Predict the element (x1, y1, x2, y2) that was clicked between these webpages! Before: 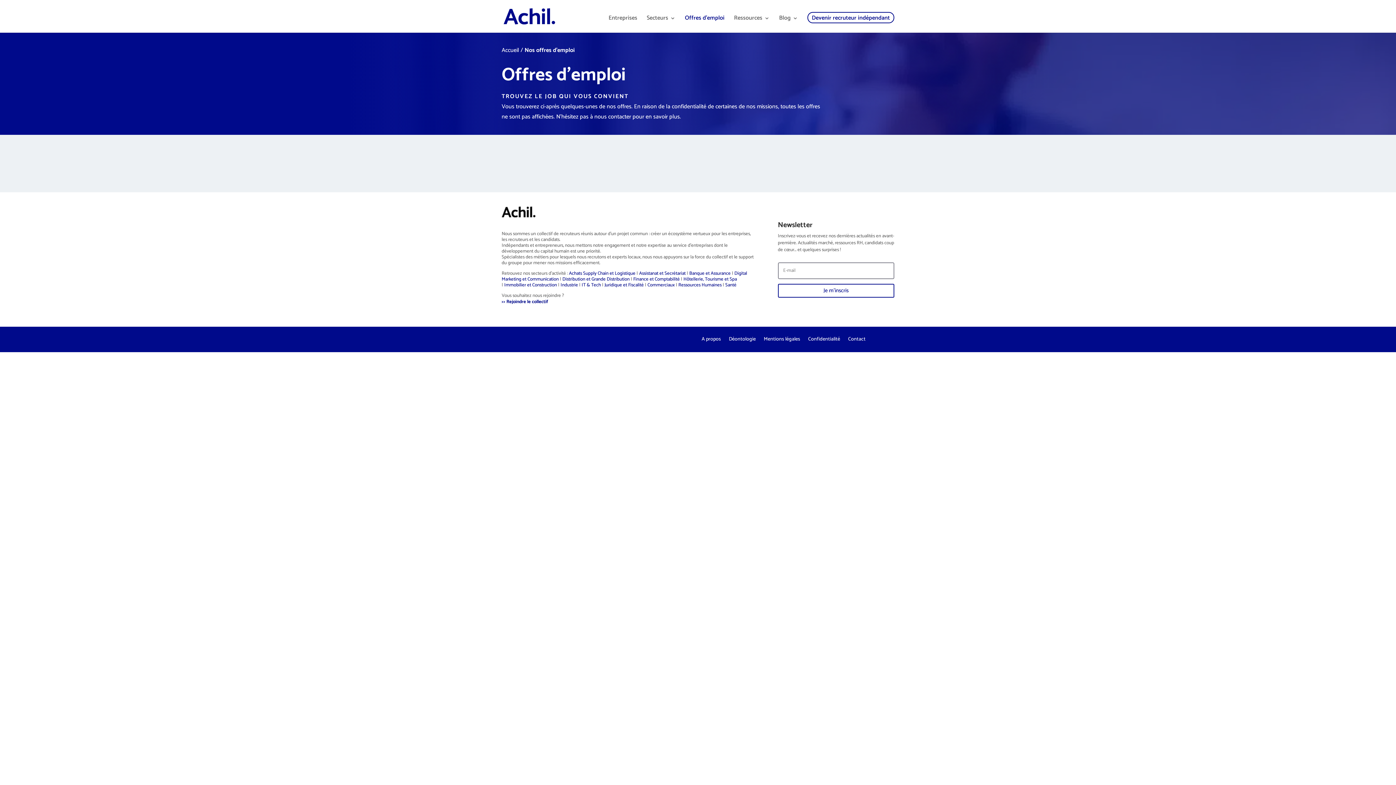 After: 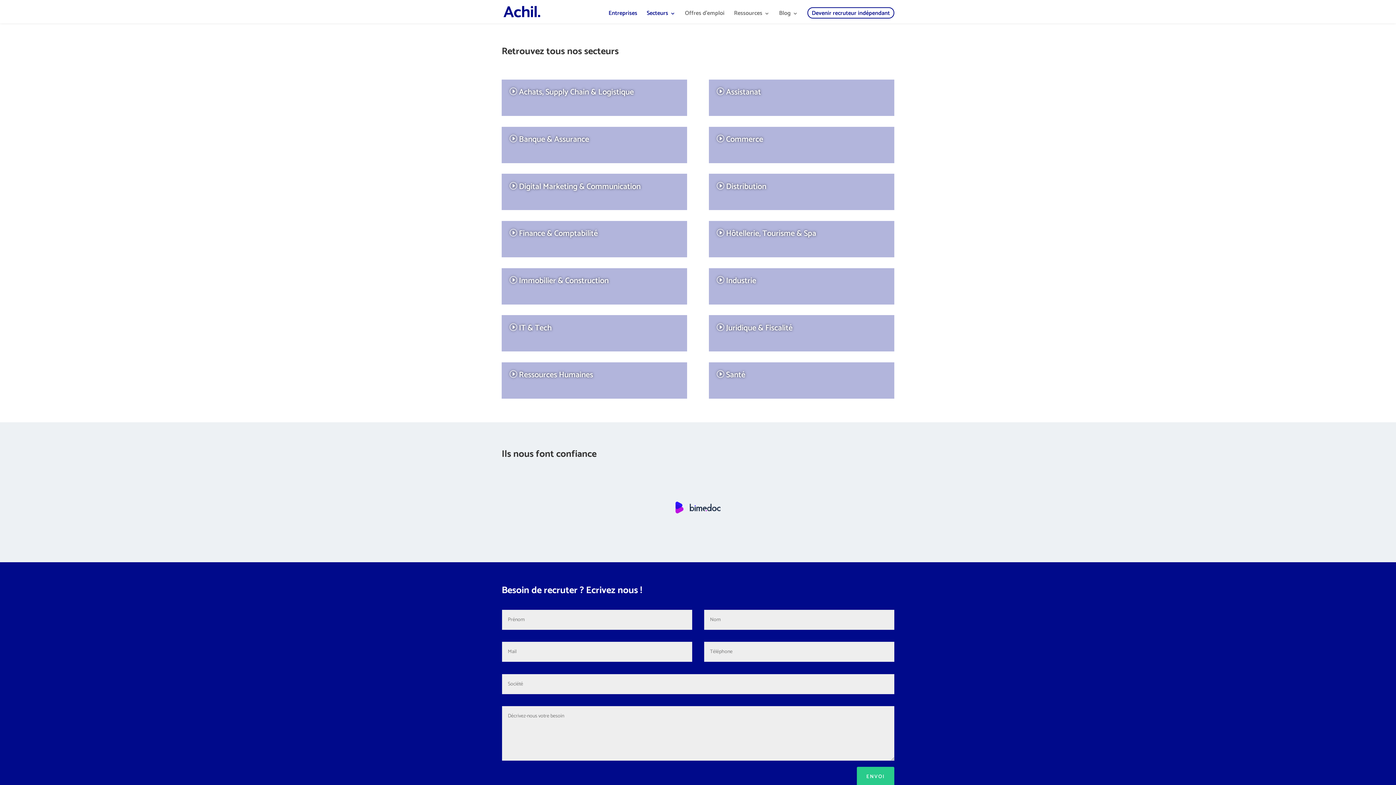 Action: label: Secteurs bbox: (646, 15, 675, 32)